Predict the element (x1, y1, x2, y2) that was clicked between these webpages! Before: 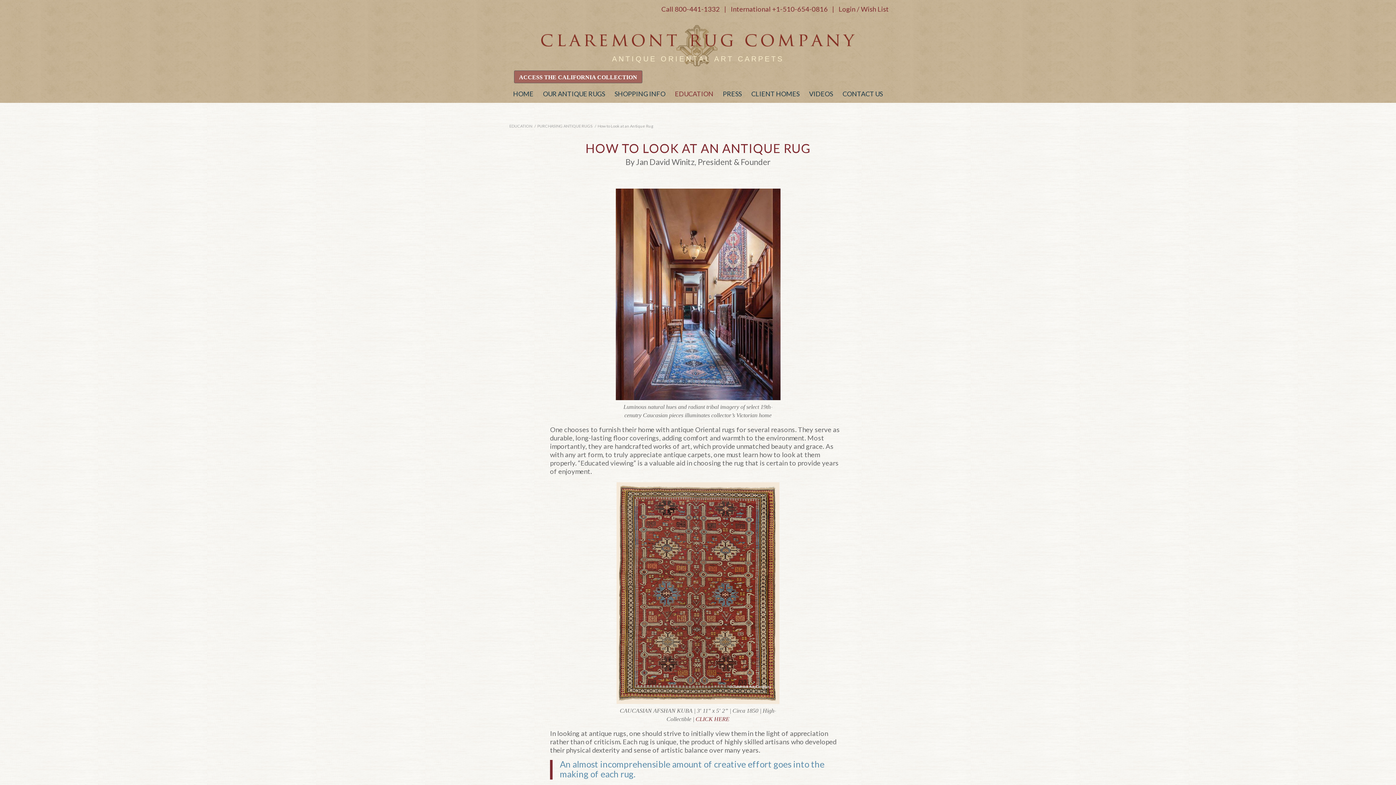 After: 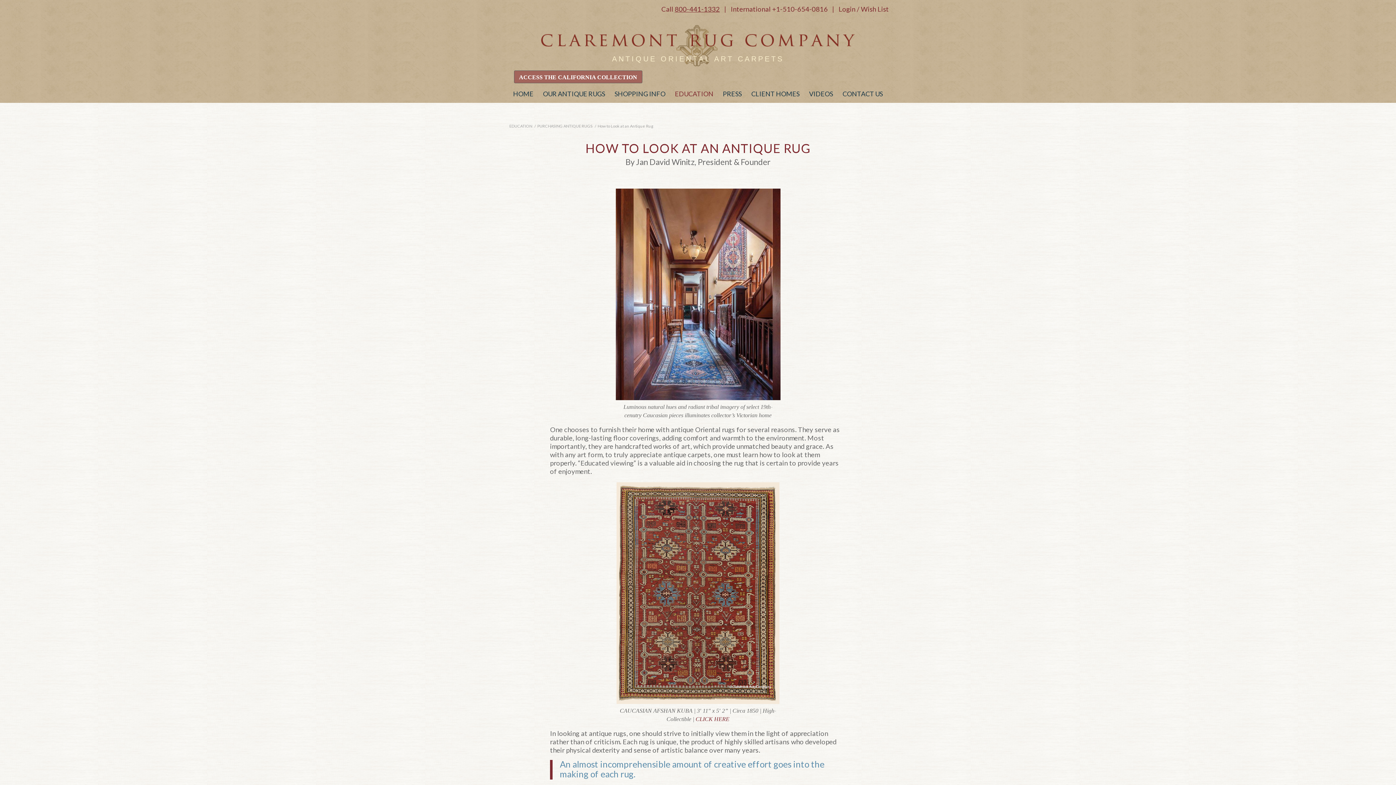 Action: bbox: (674, 5, 720, 13) label: 800-441-1332